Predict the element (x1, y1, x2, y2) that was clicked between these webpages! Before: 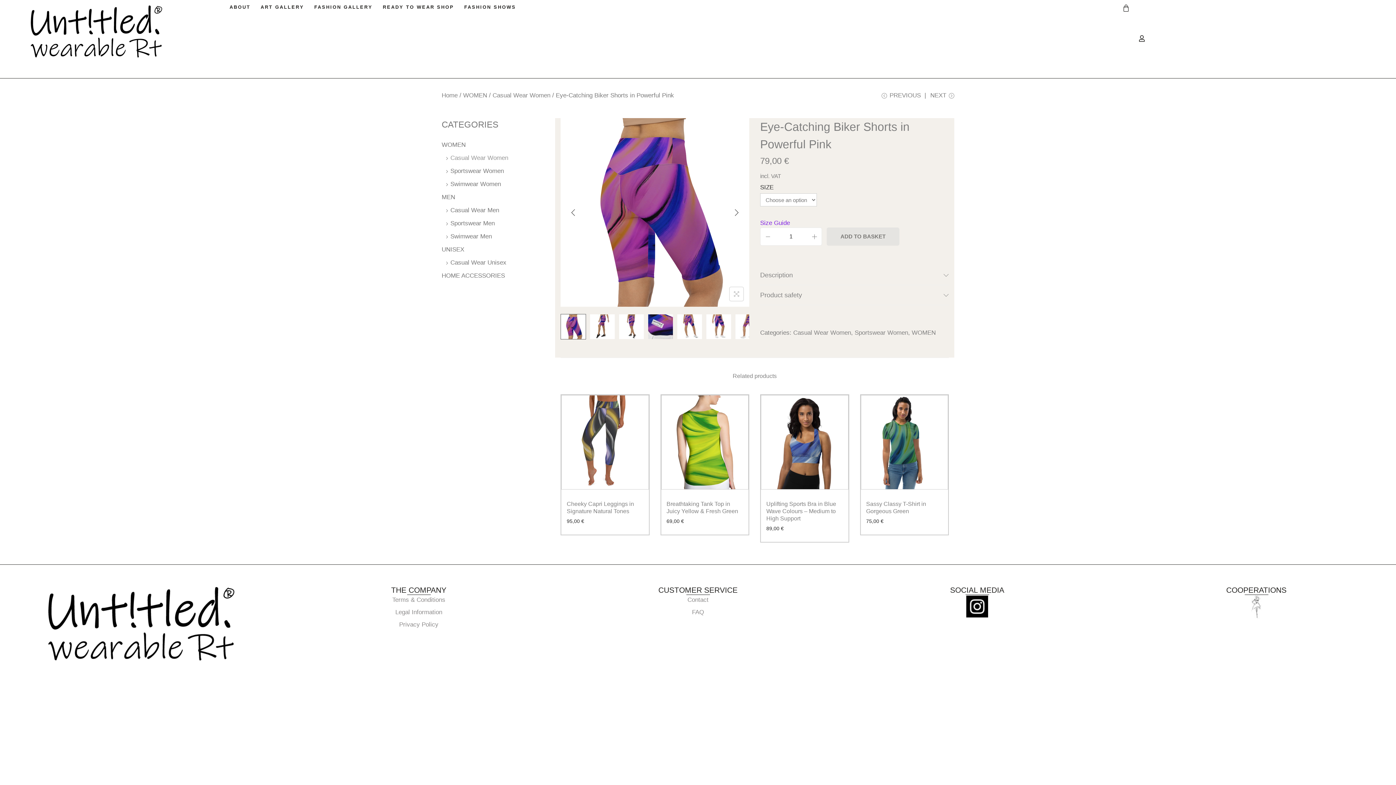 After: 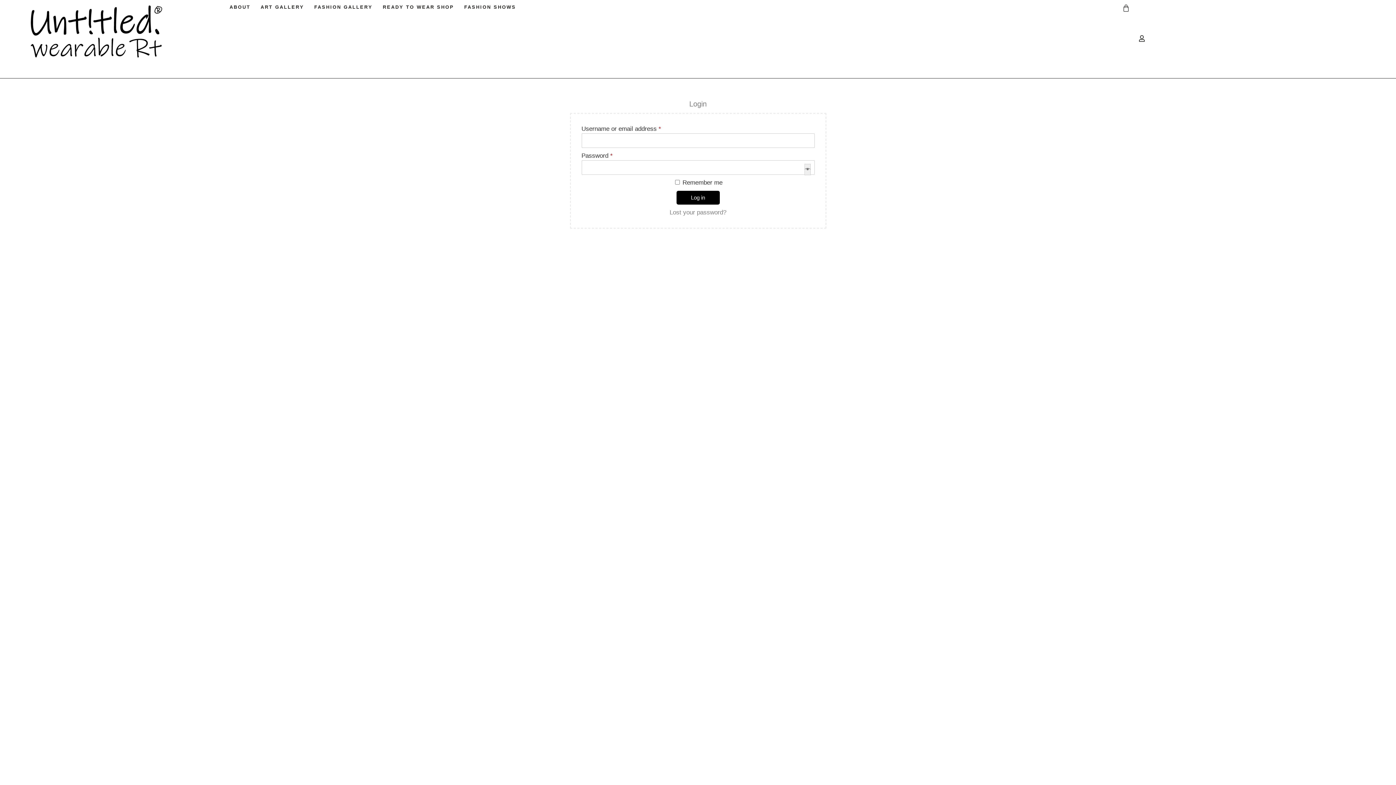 Action: bbox: (1138, 35, 1145, 41)